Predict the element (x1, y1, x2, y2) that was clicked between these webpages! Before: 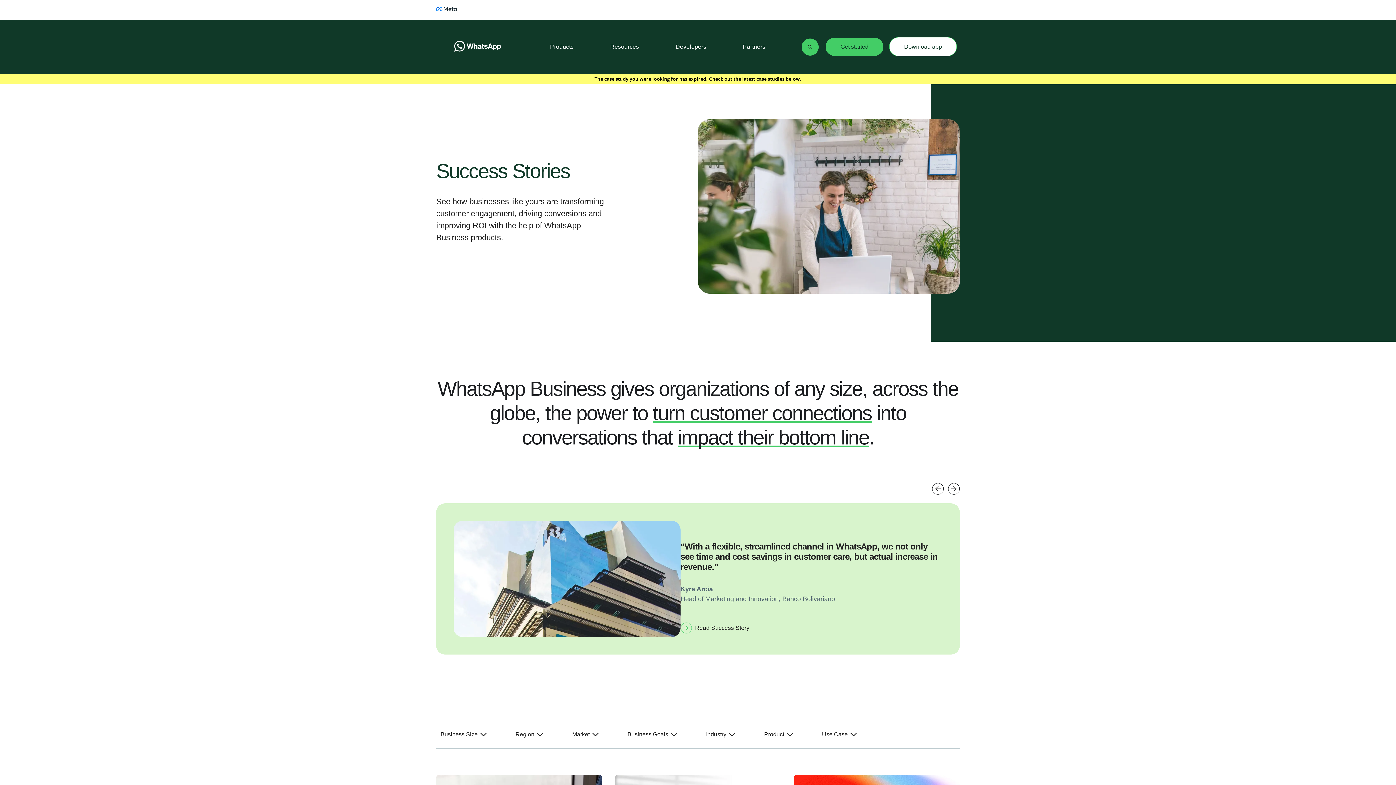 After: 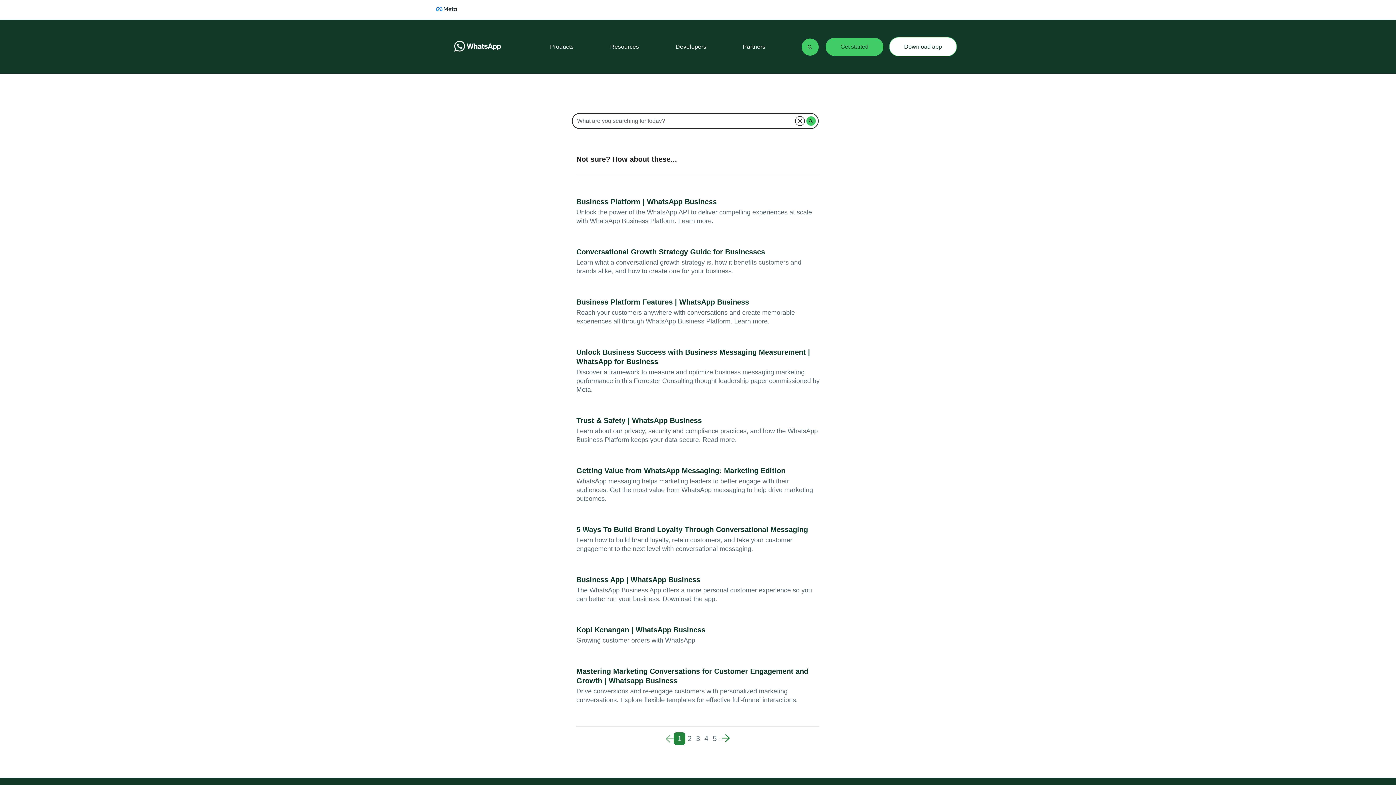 Action: bbox: (801, 38, 819, 55)